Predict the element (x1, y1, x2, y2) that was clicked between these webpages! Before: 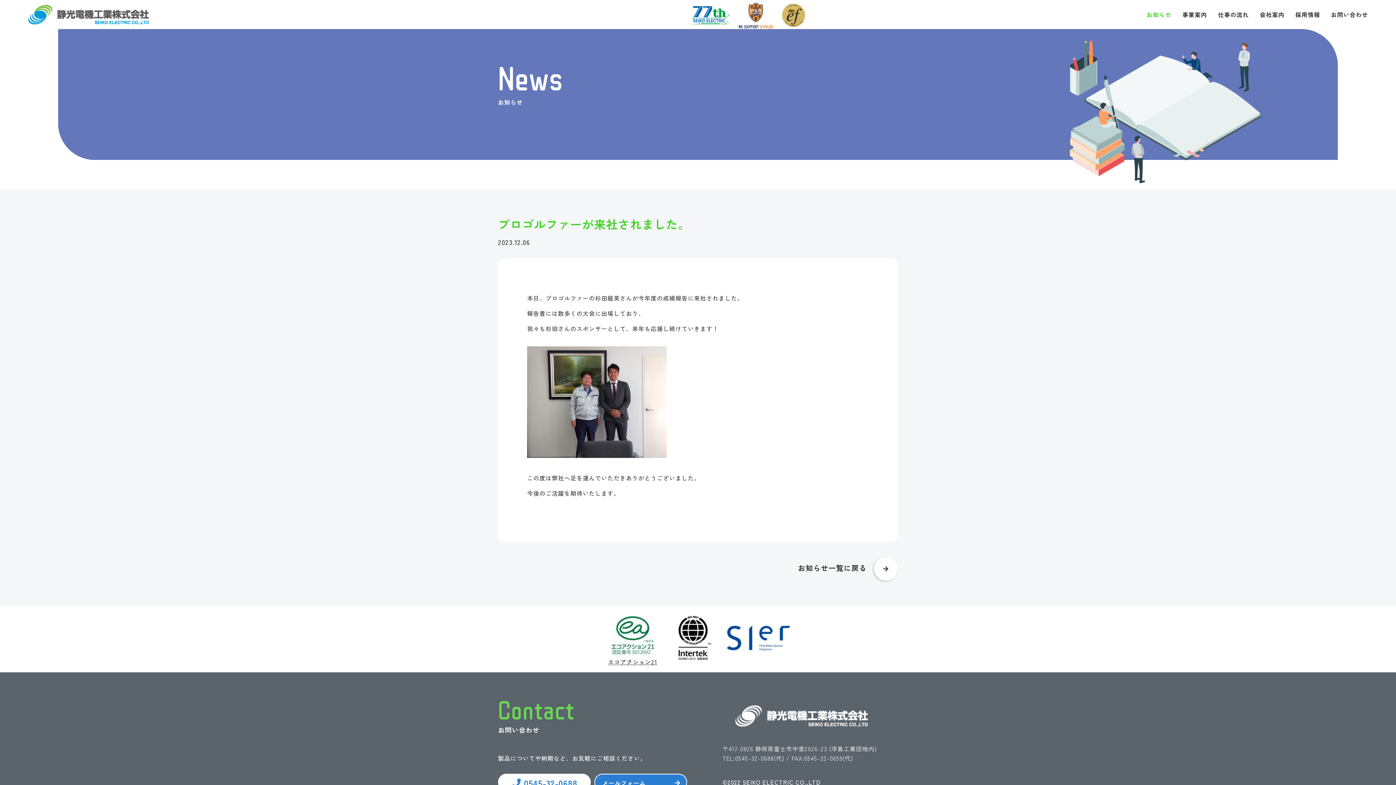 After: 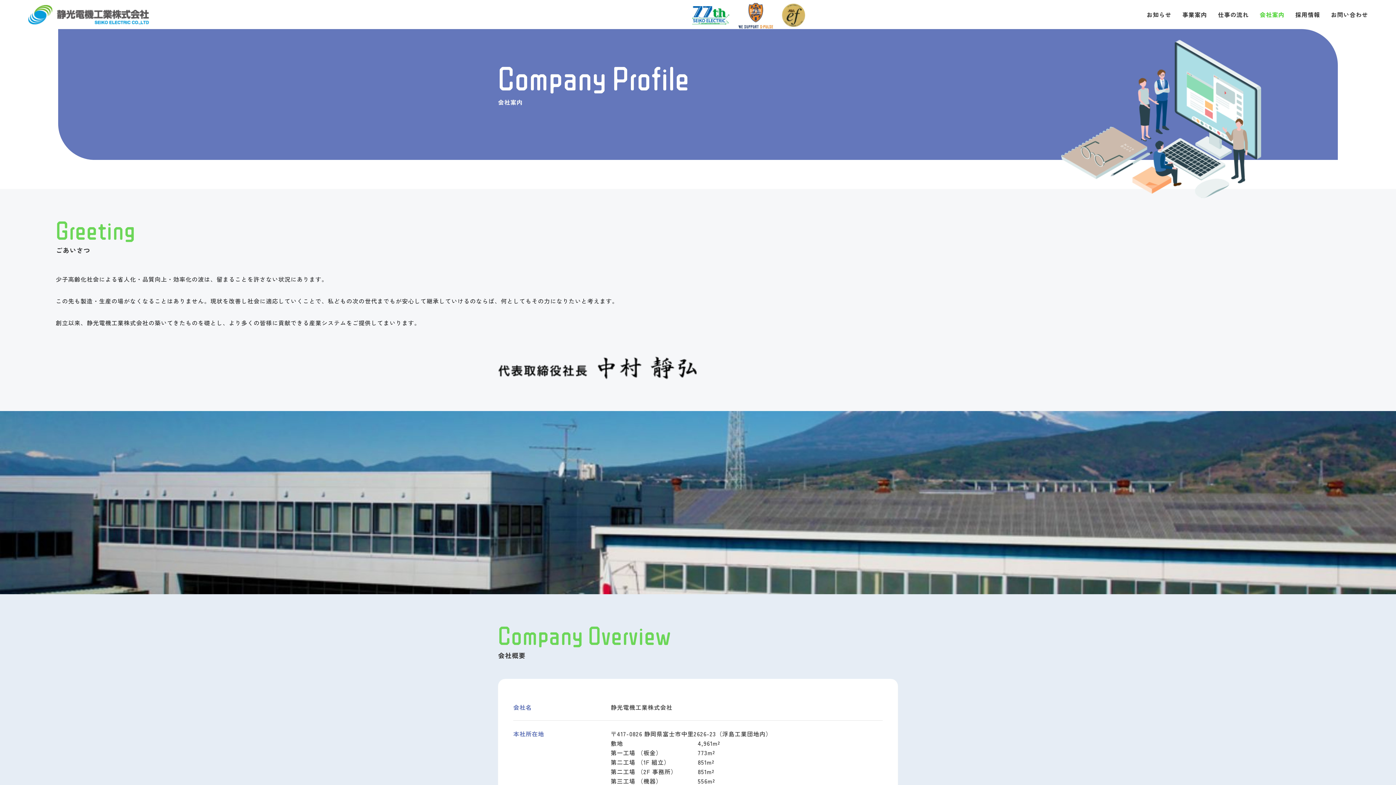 Action: bbox: (1260, 10, 1284, 18) label: 会社案内